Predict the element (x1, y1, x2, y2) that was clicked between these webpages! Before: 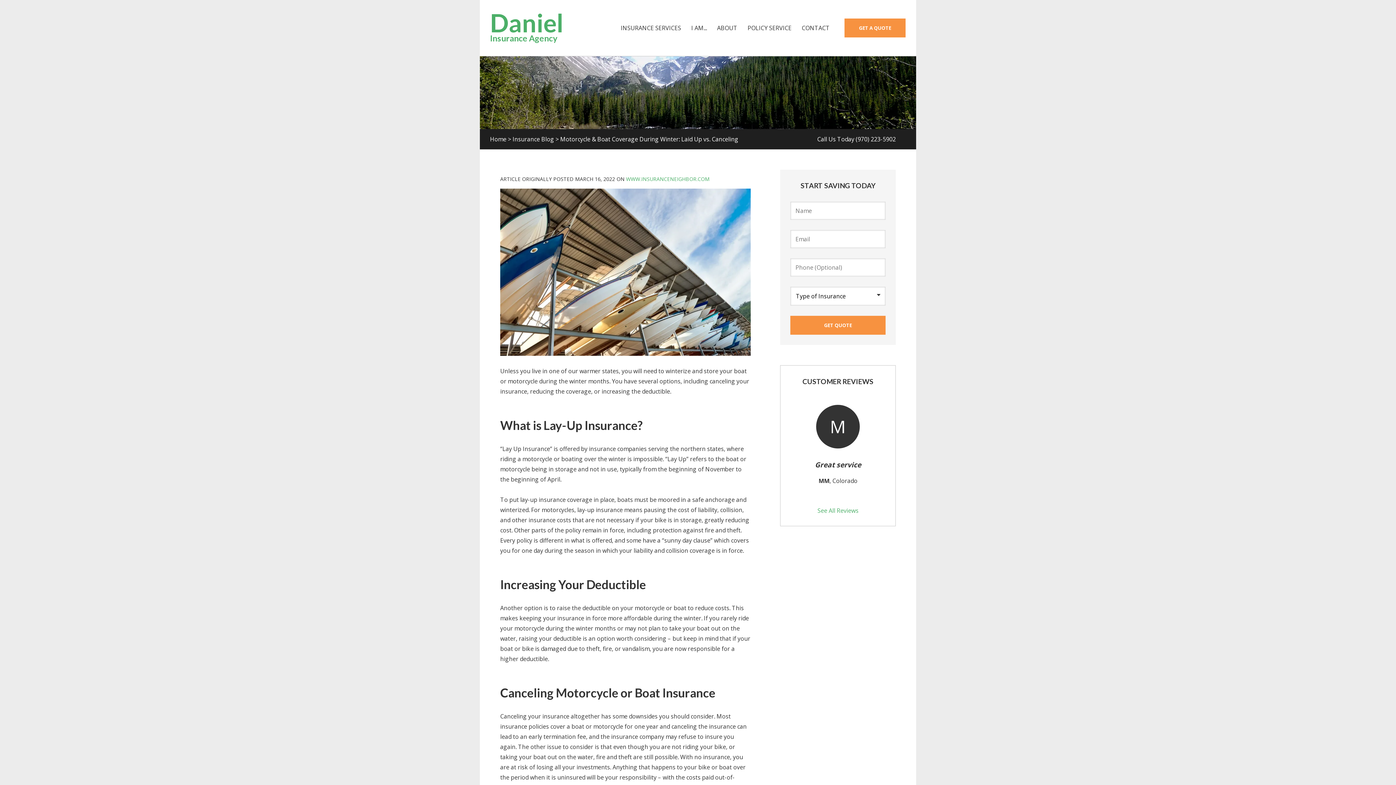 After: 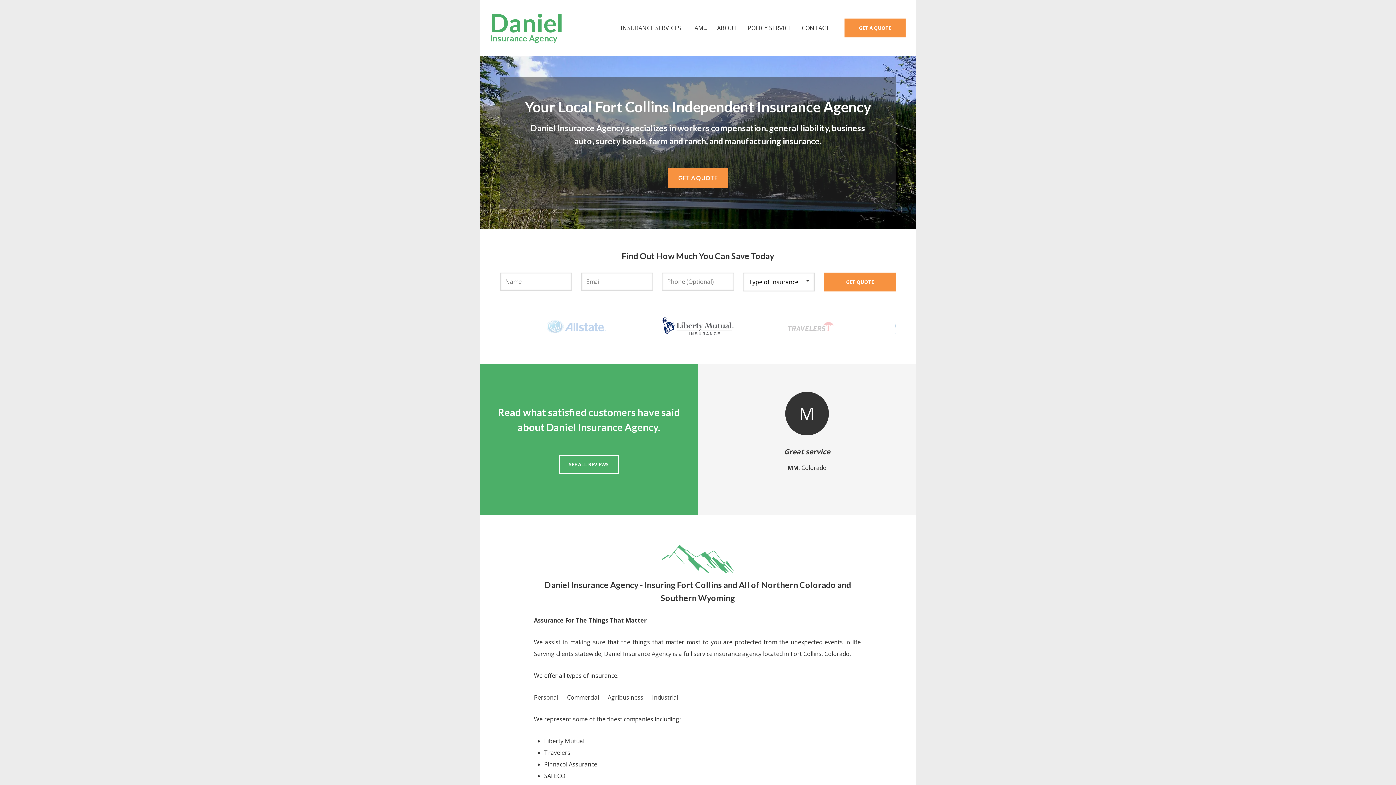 Action: label: Home bbox: (490, 135, 506, 143)